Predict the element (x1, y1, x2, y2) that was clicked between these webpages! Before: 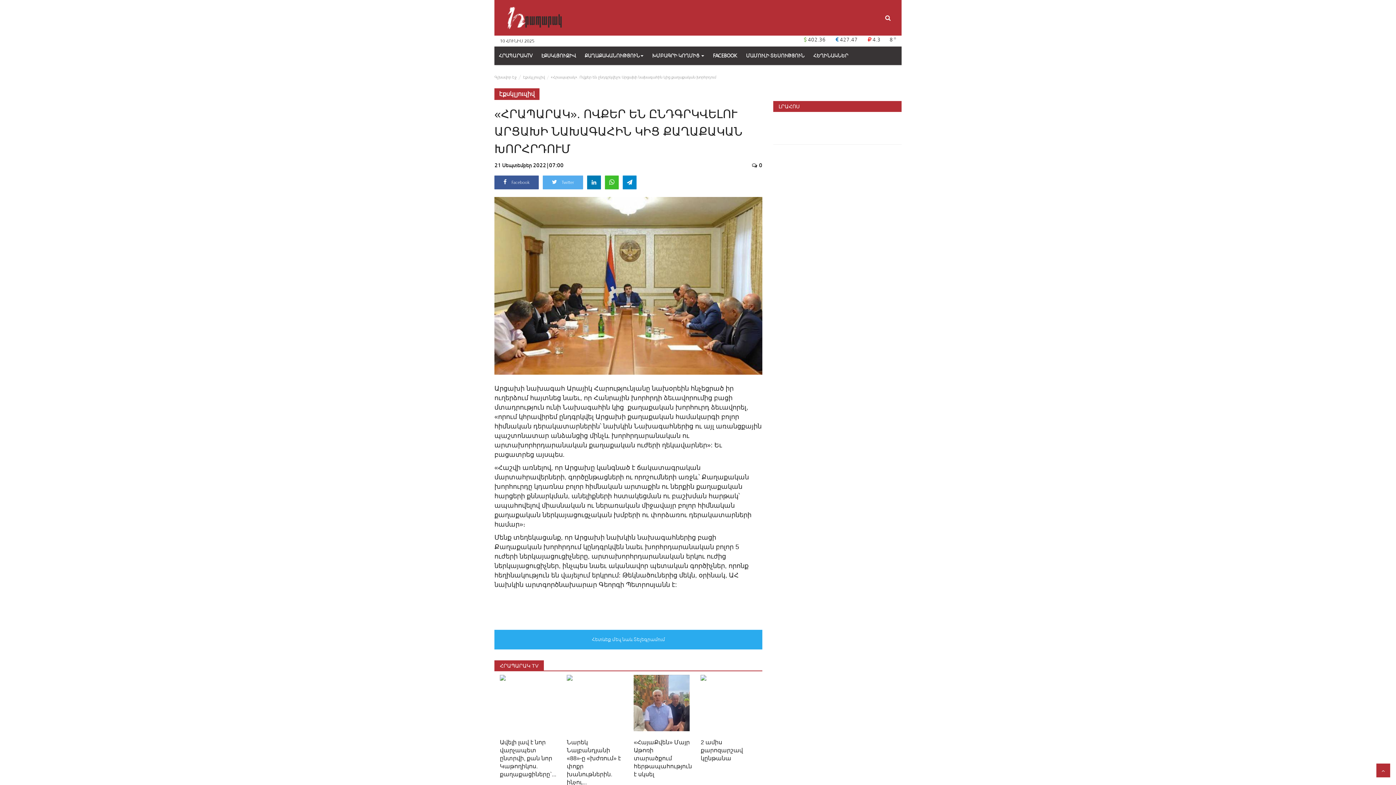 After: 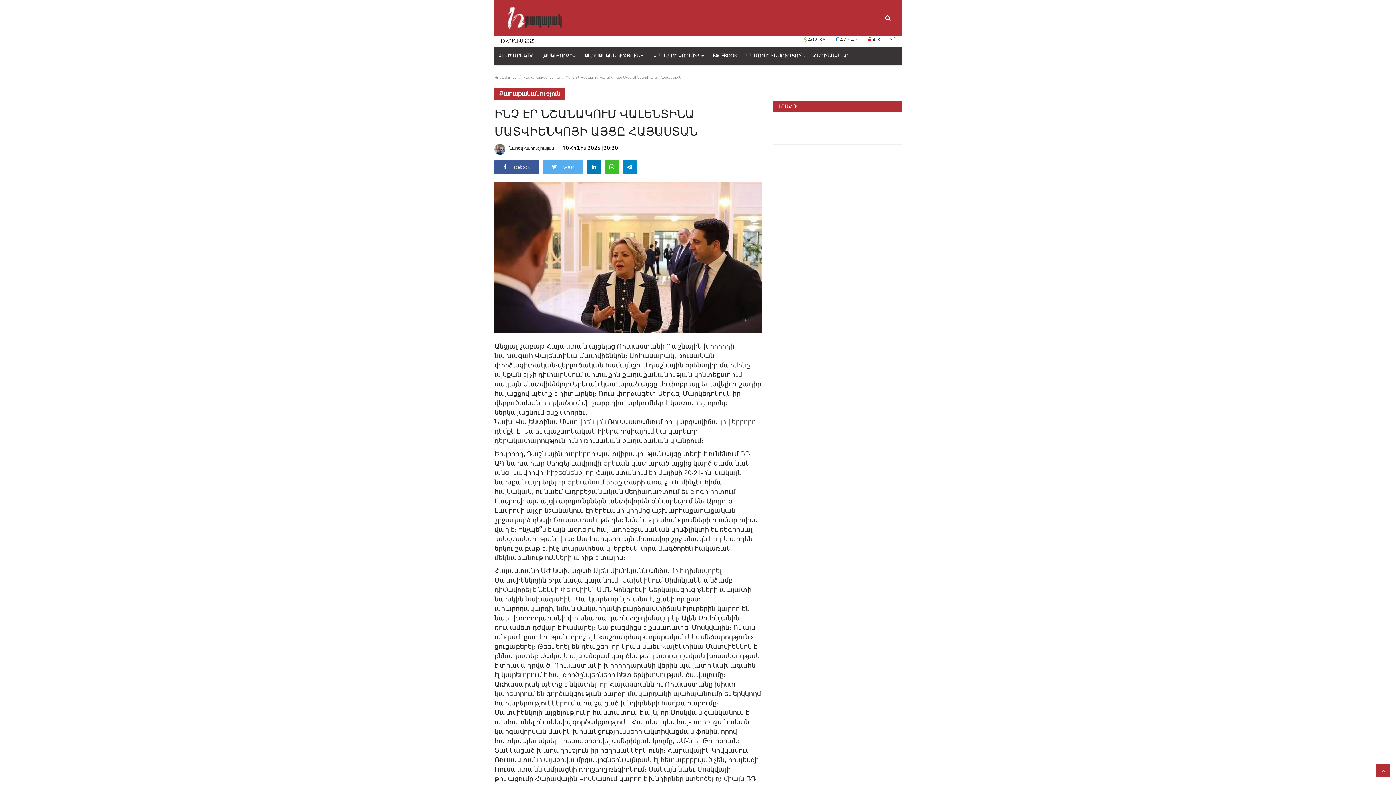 Action: bbox: (817, 587, 901, 610) label: 20:30 - Ինչ էր նշանակում Վալենտինա Մատվիենկոյի այցը Հայաստան